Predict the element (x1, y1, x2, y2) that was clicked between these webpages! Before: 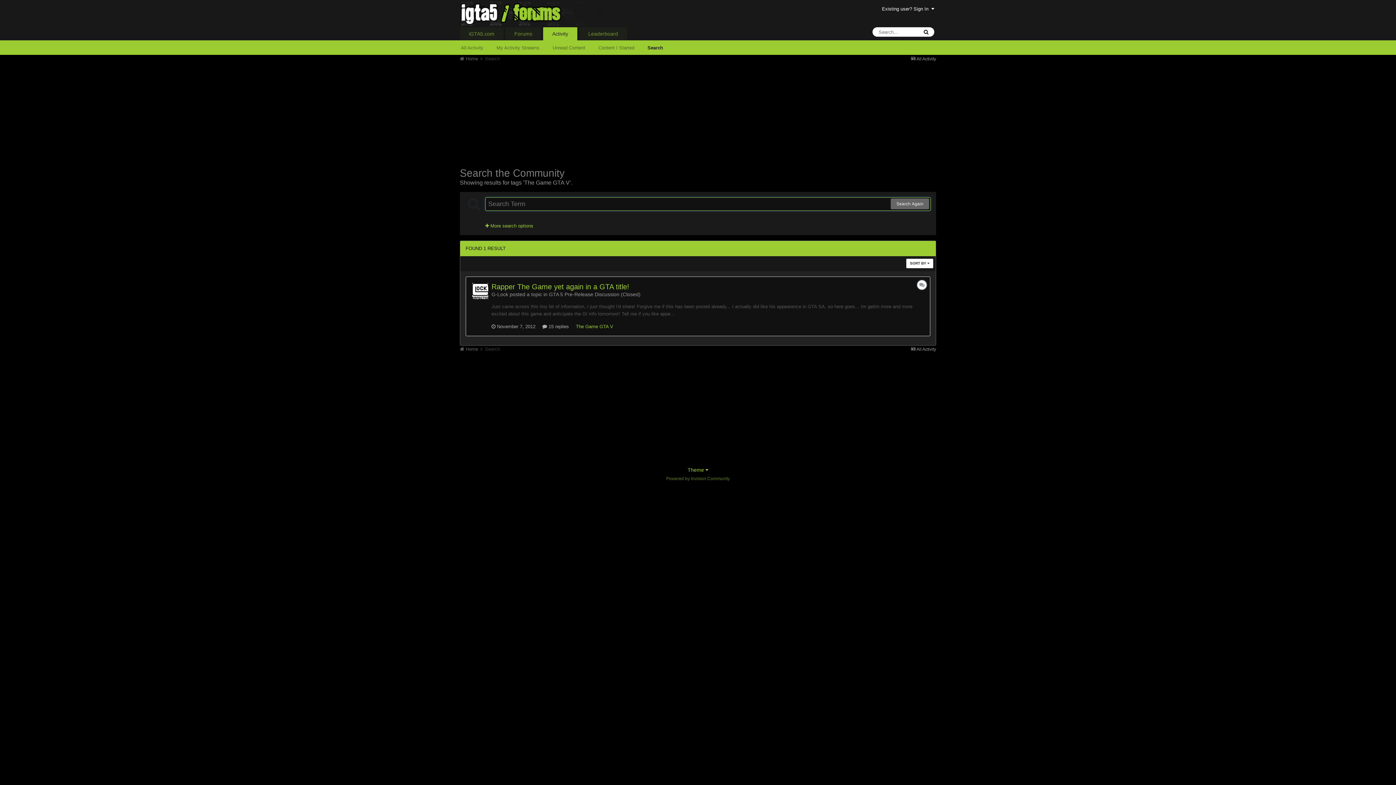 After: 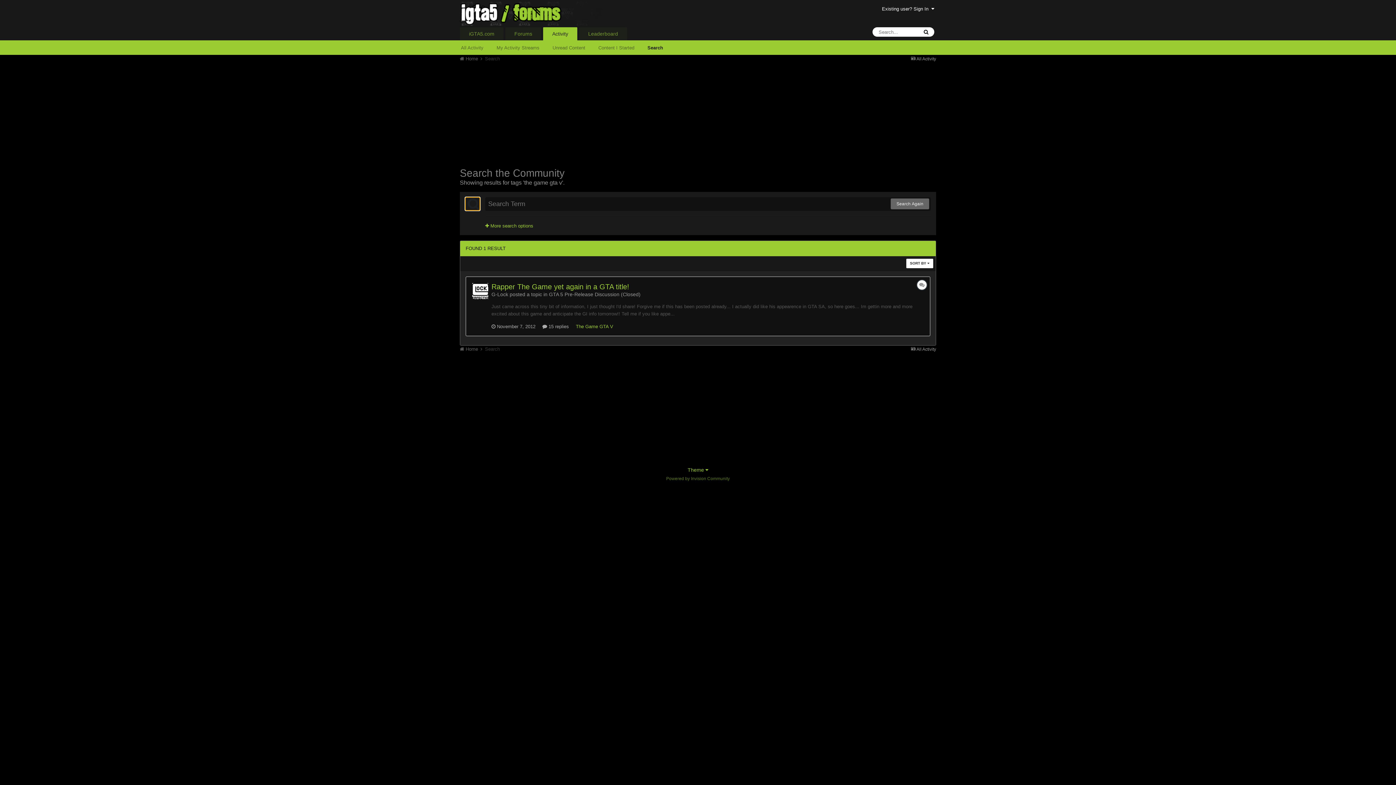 Action: bbox: (465, 197, 480, 210)